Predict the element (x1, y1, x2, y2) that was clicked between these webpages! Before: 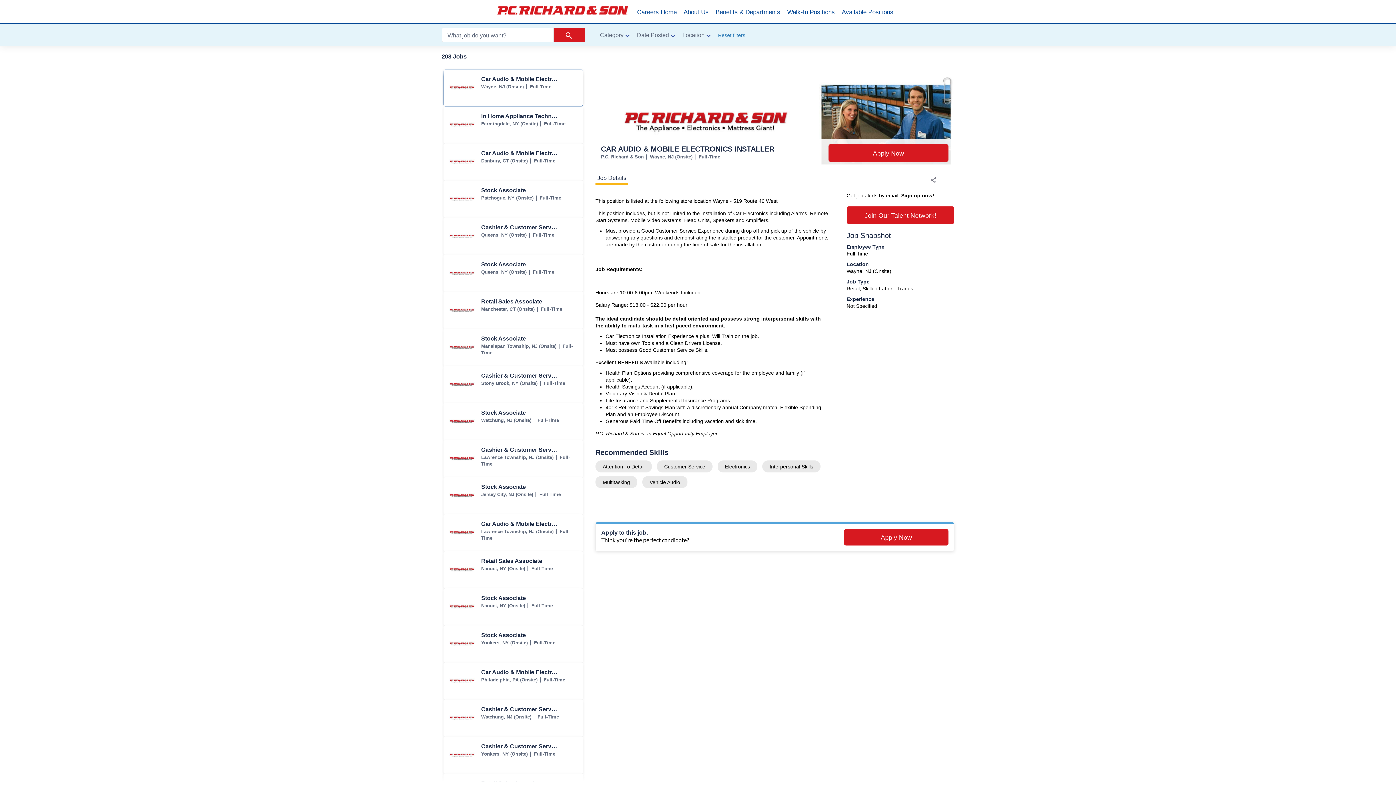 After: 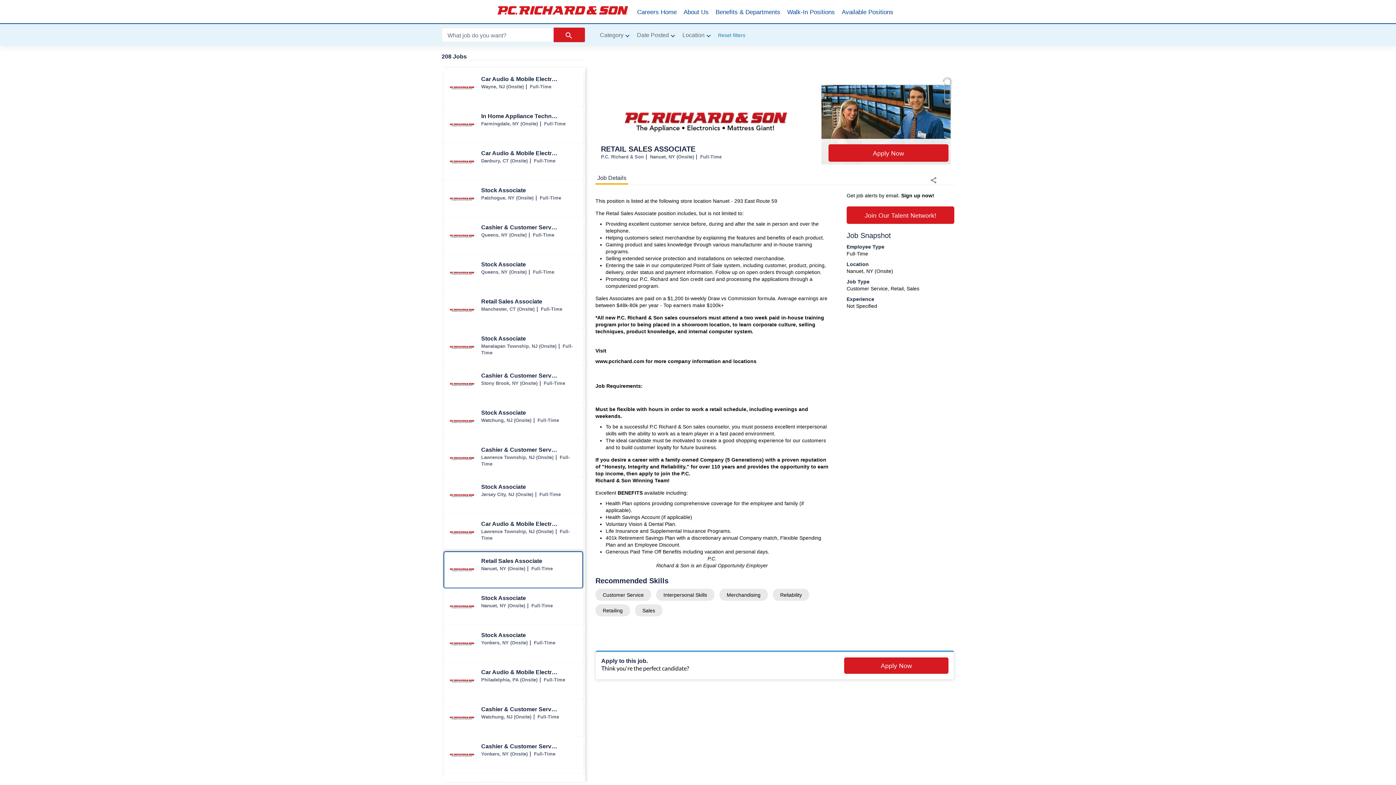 Action: label: Retail Sales Associate jobs in Nanuet bbox: (444, 552, 582, 588)